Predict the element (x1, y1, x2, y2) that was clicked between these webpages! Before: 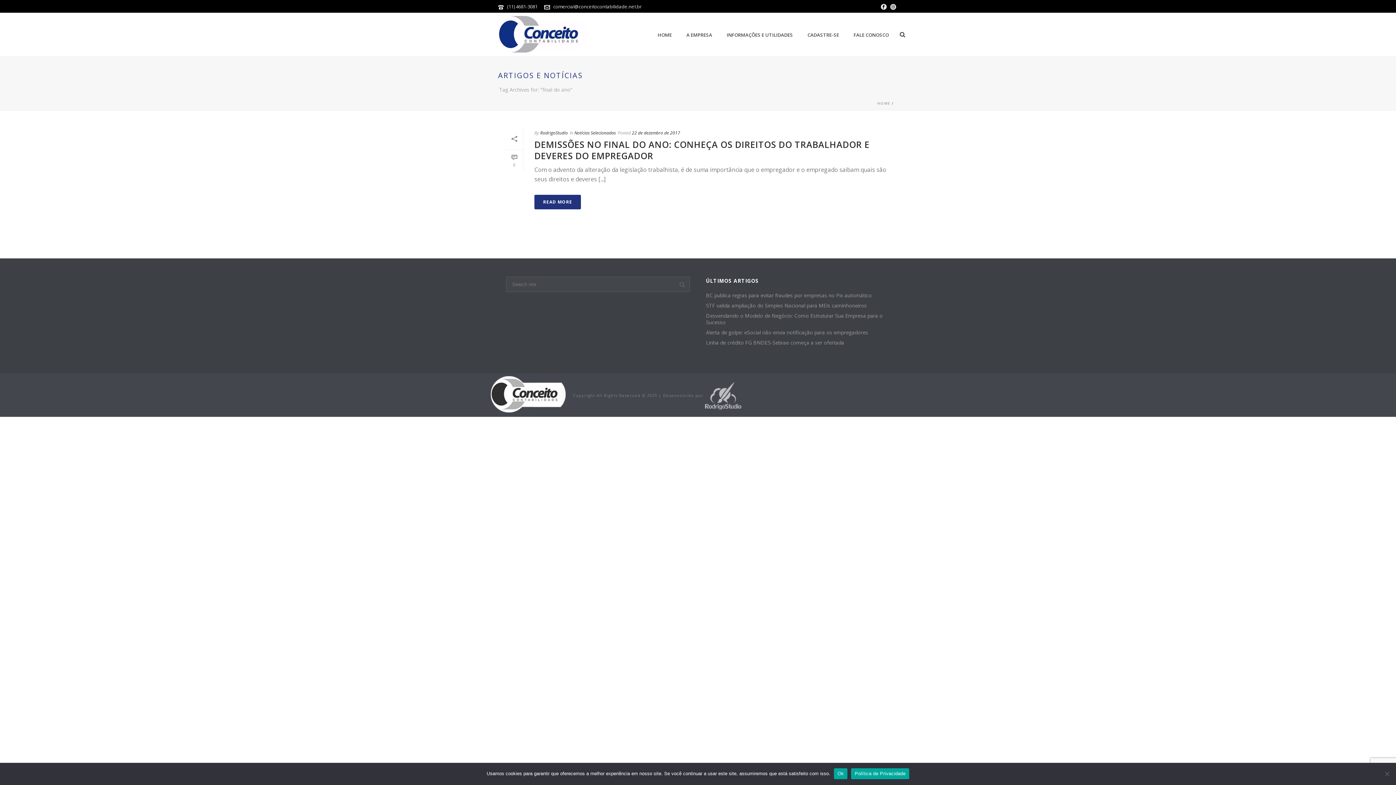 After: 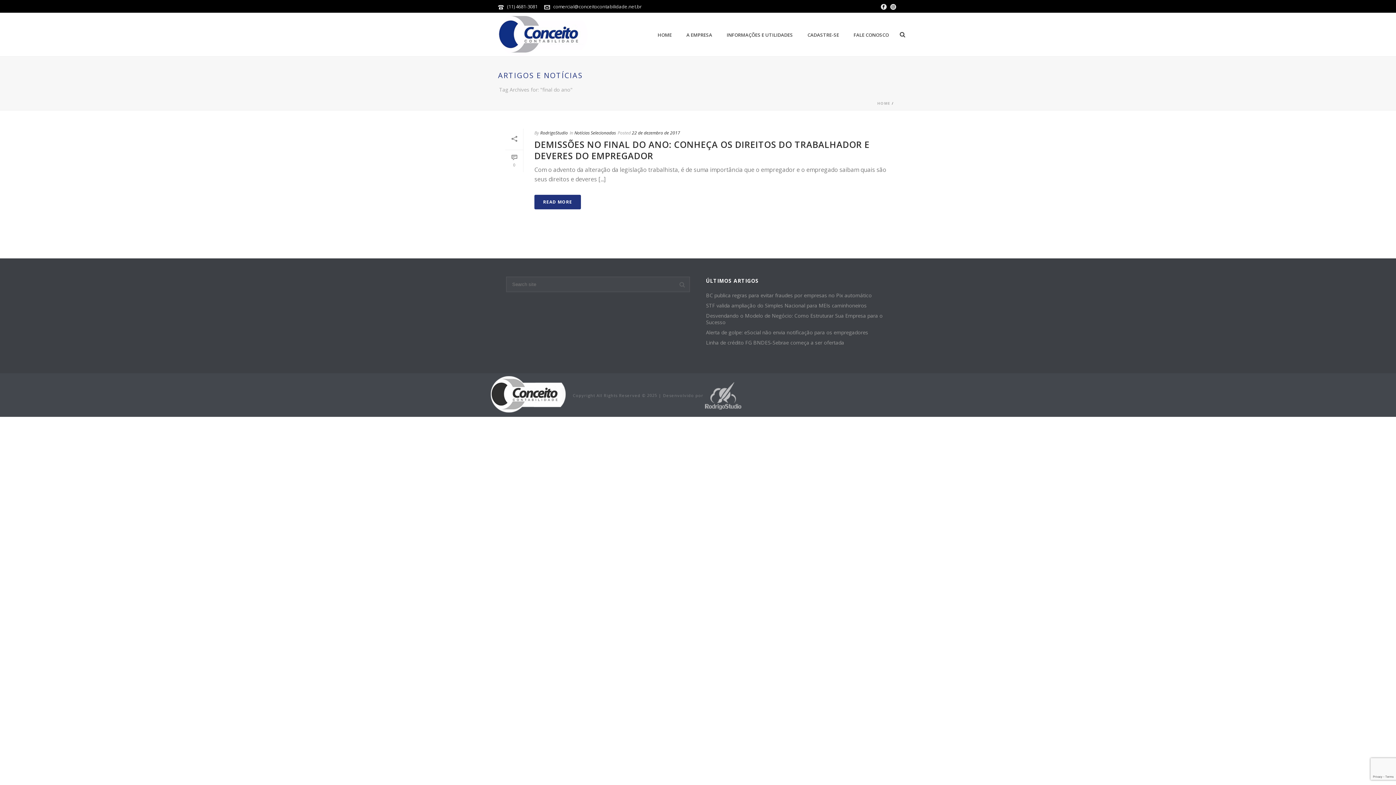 Action: label: Ok bbox: (834, 768, 847, 779)